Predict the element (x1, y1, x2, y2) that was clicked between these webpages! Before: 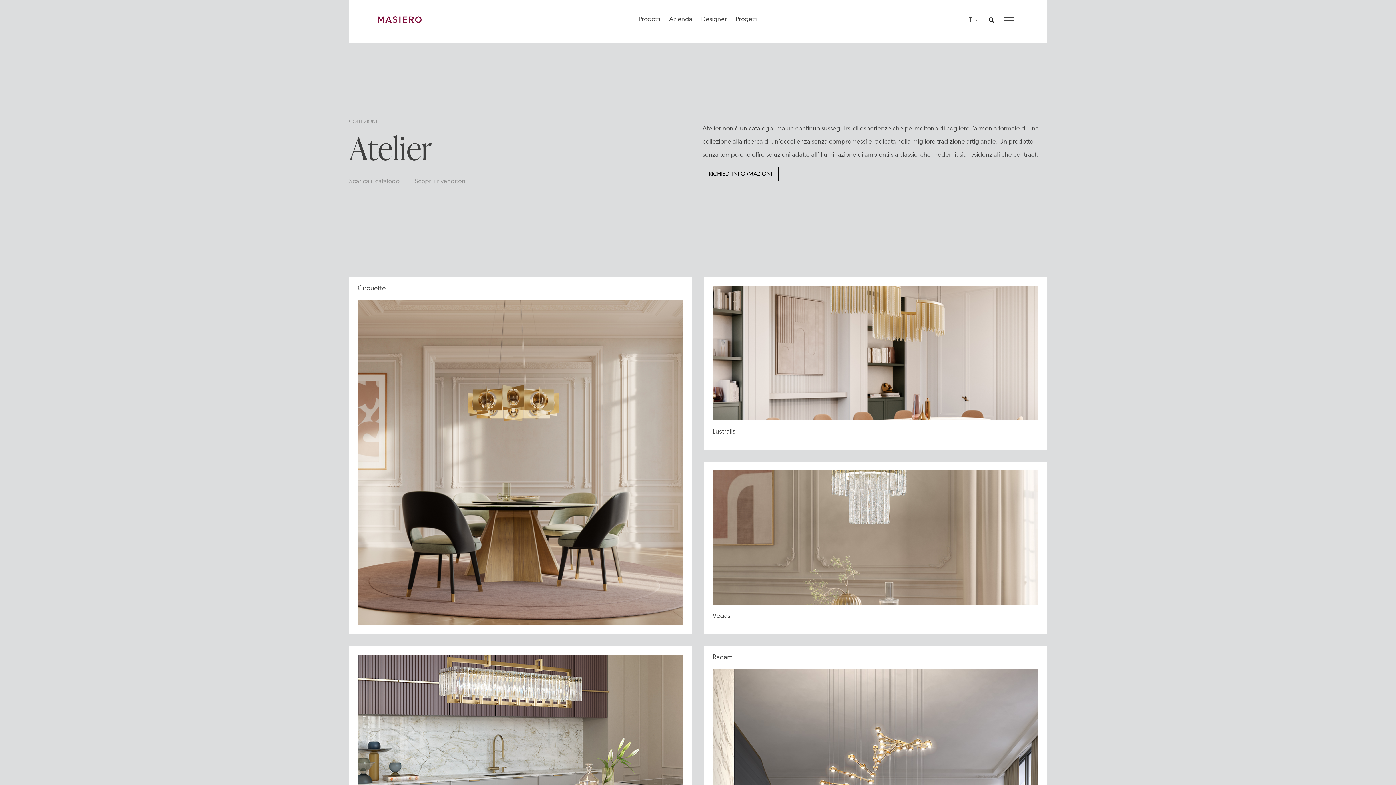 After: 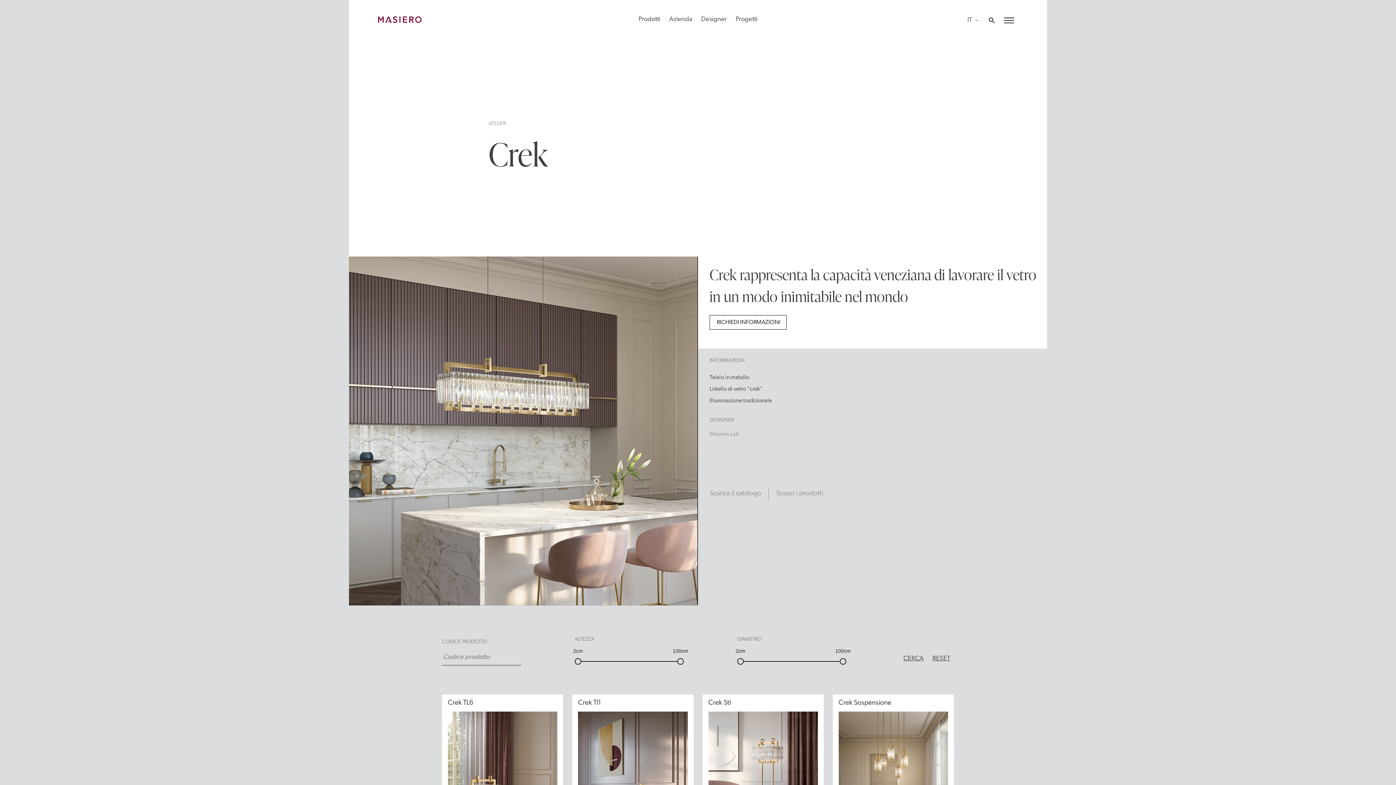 Action: bbox: (357, 654, 683, 789)